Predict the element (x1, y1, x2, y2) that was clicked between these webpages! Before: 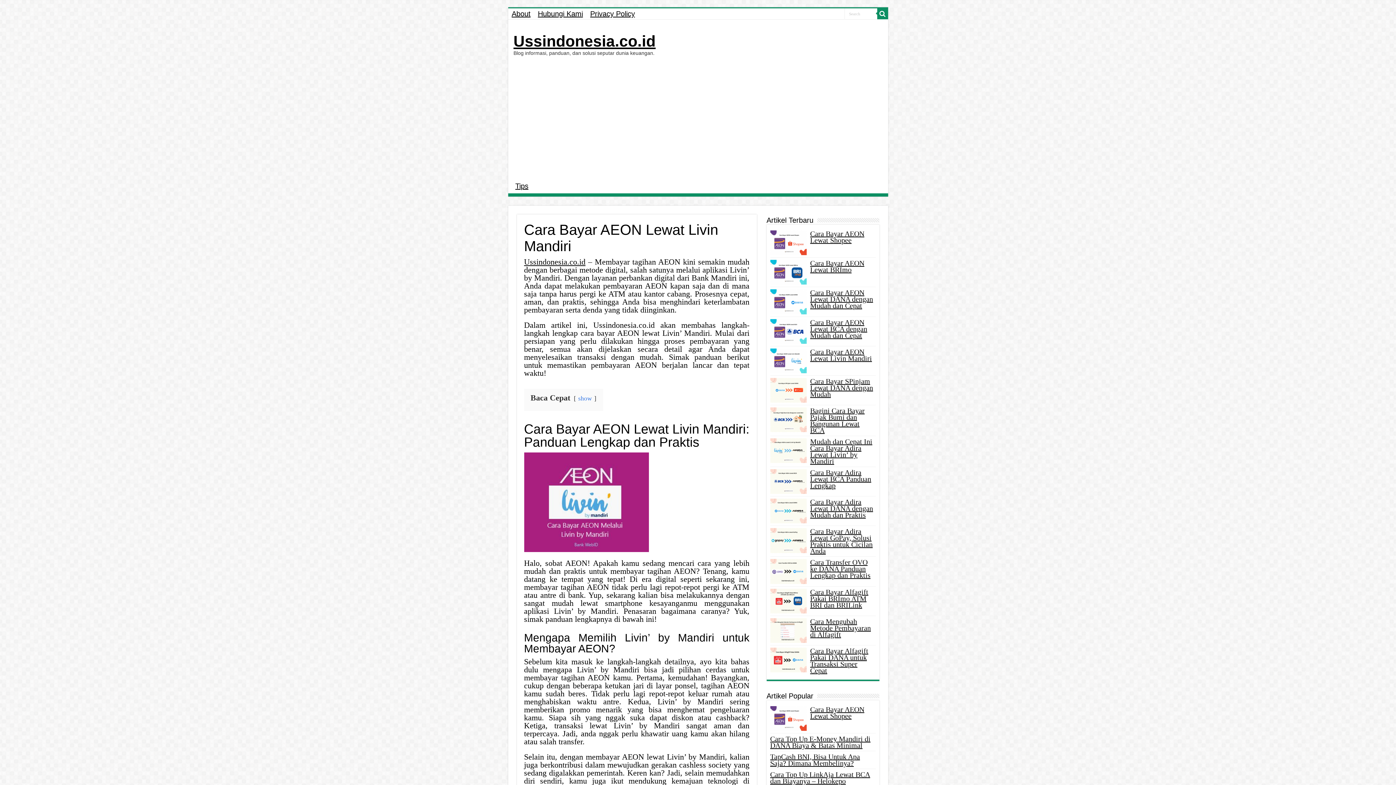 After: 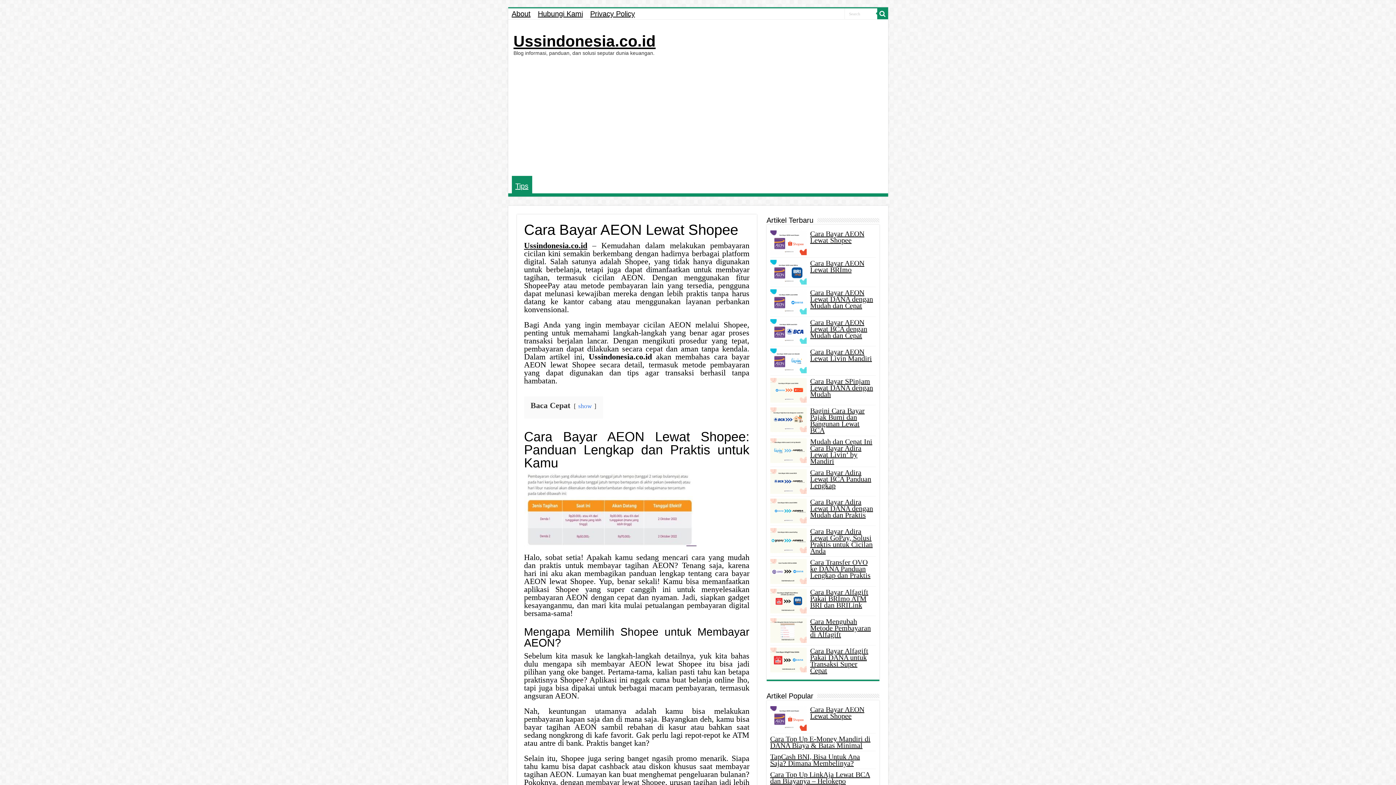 Action: bbox: (810, 705, 864, 720) label: Cara Bayar AEON Lewat Shopee